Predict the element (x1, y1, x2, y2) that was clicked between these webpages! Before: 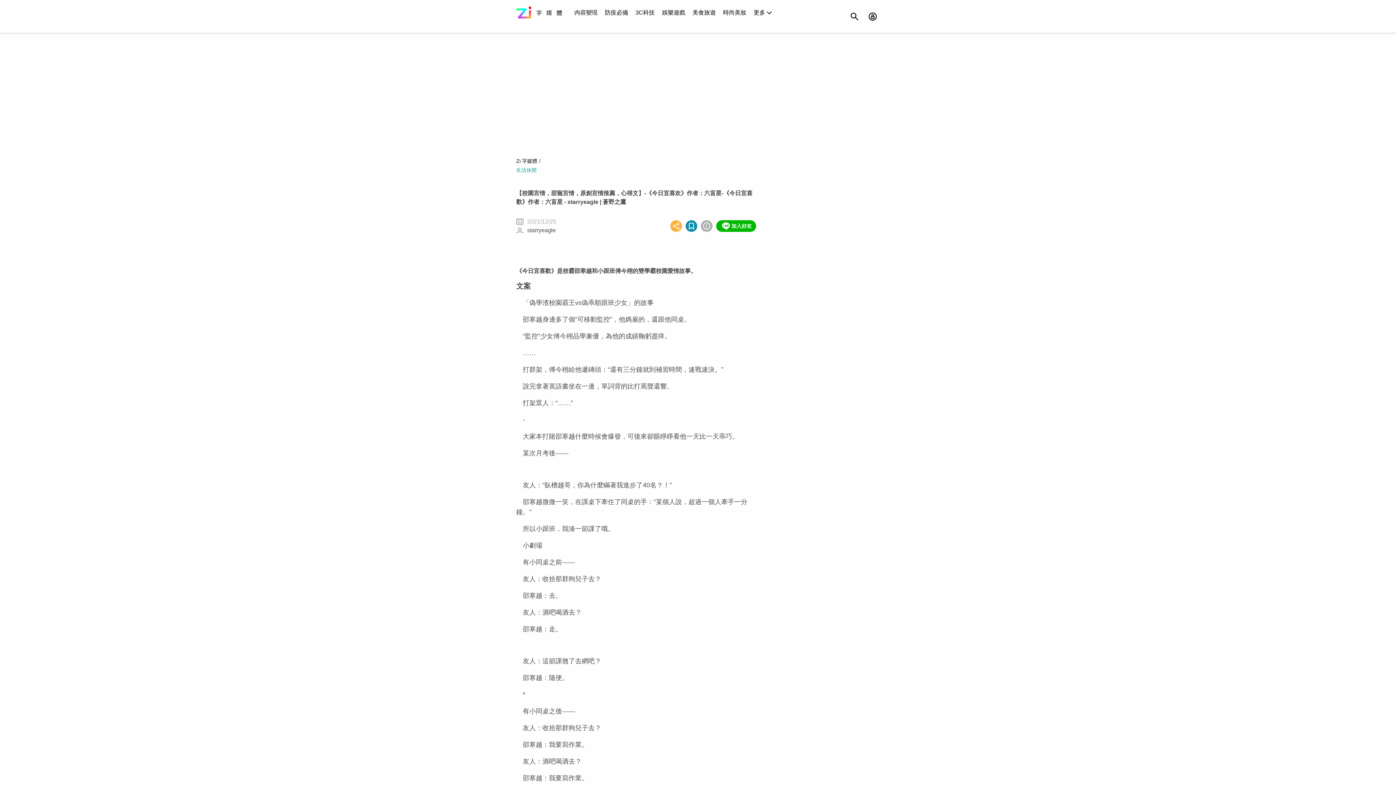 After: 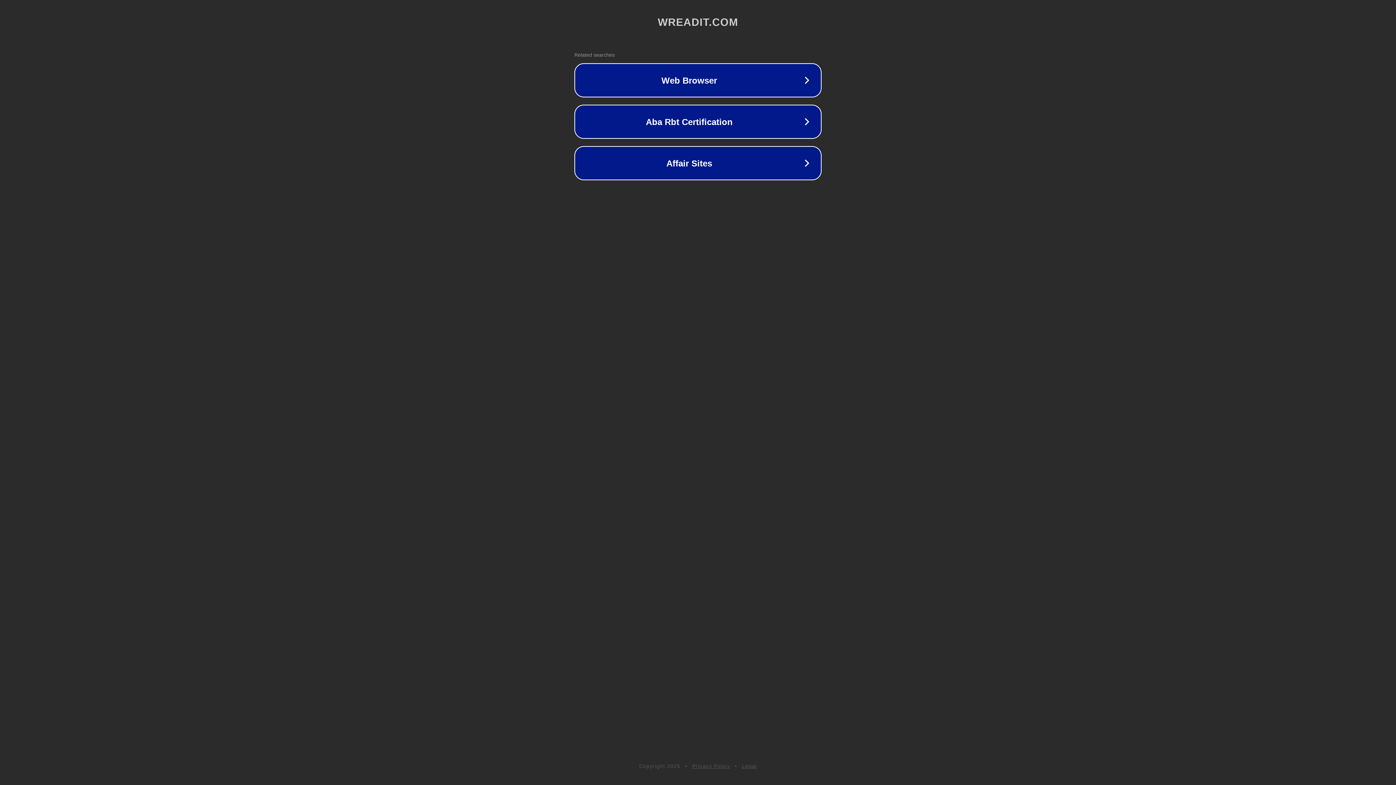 Action: bbox: (574, 6, 597, 18) label: 內容變現